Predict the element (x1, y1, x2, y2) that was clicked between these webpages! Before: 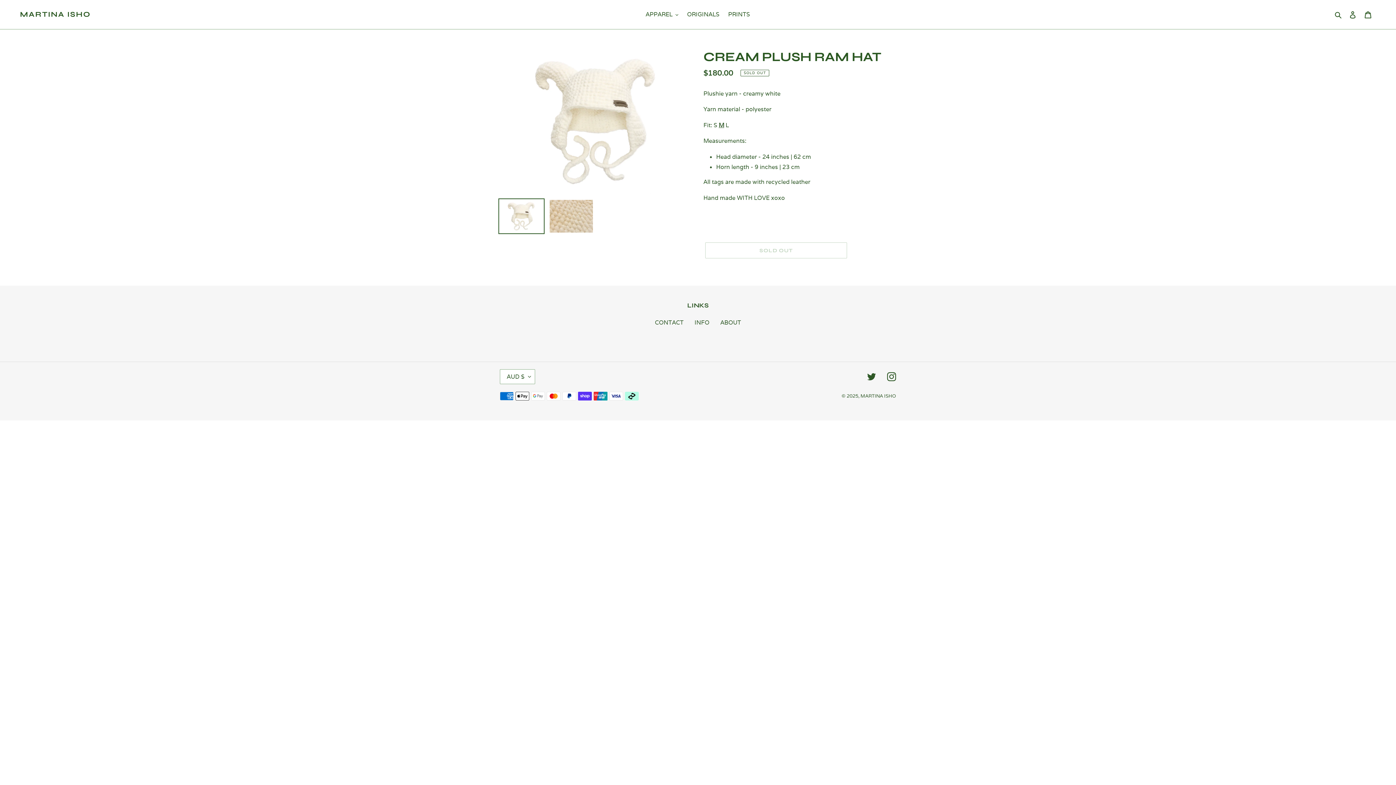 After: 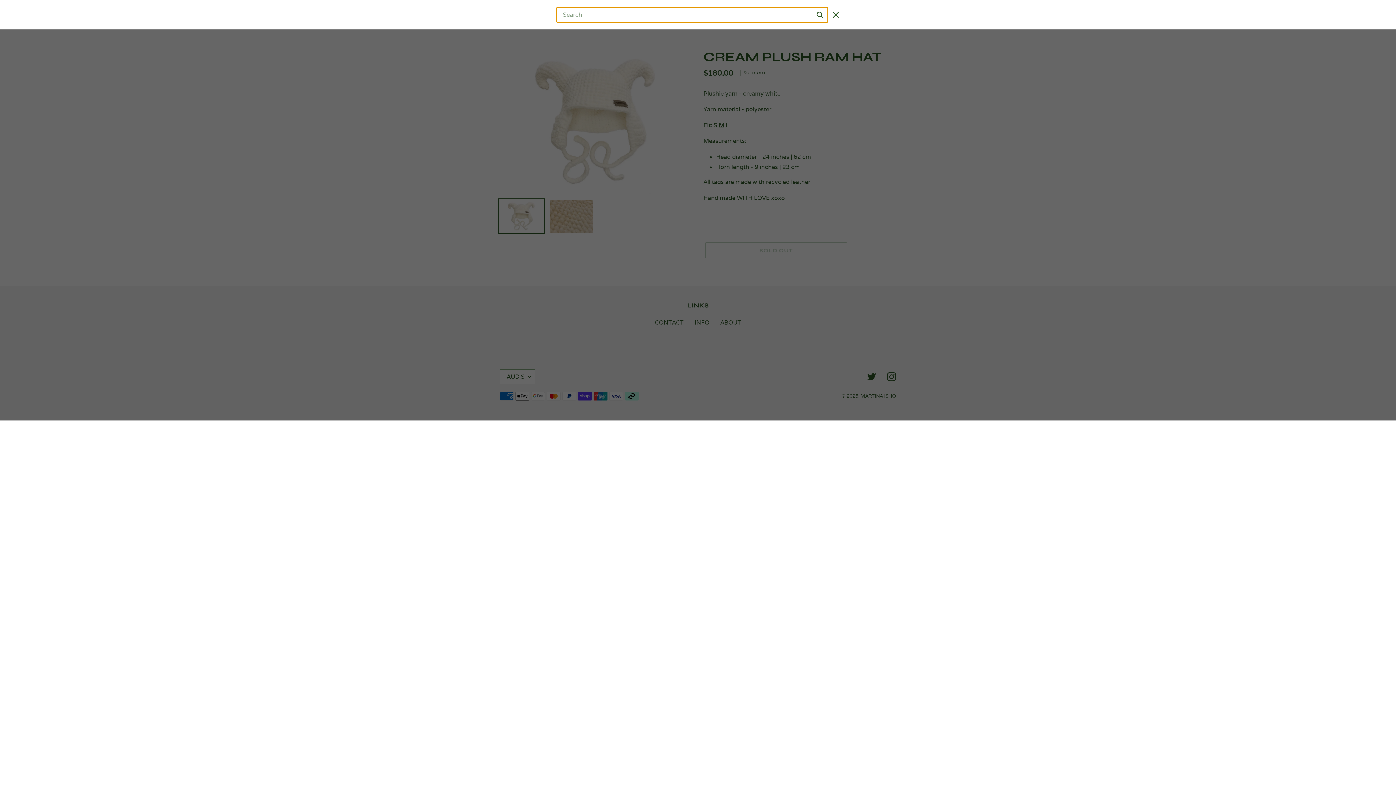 Action: label: Search bbox: (1332, 9, 1345, 19)